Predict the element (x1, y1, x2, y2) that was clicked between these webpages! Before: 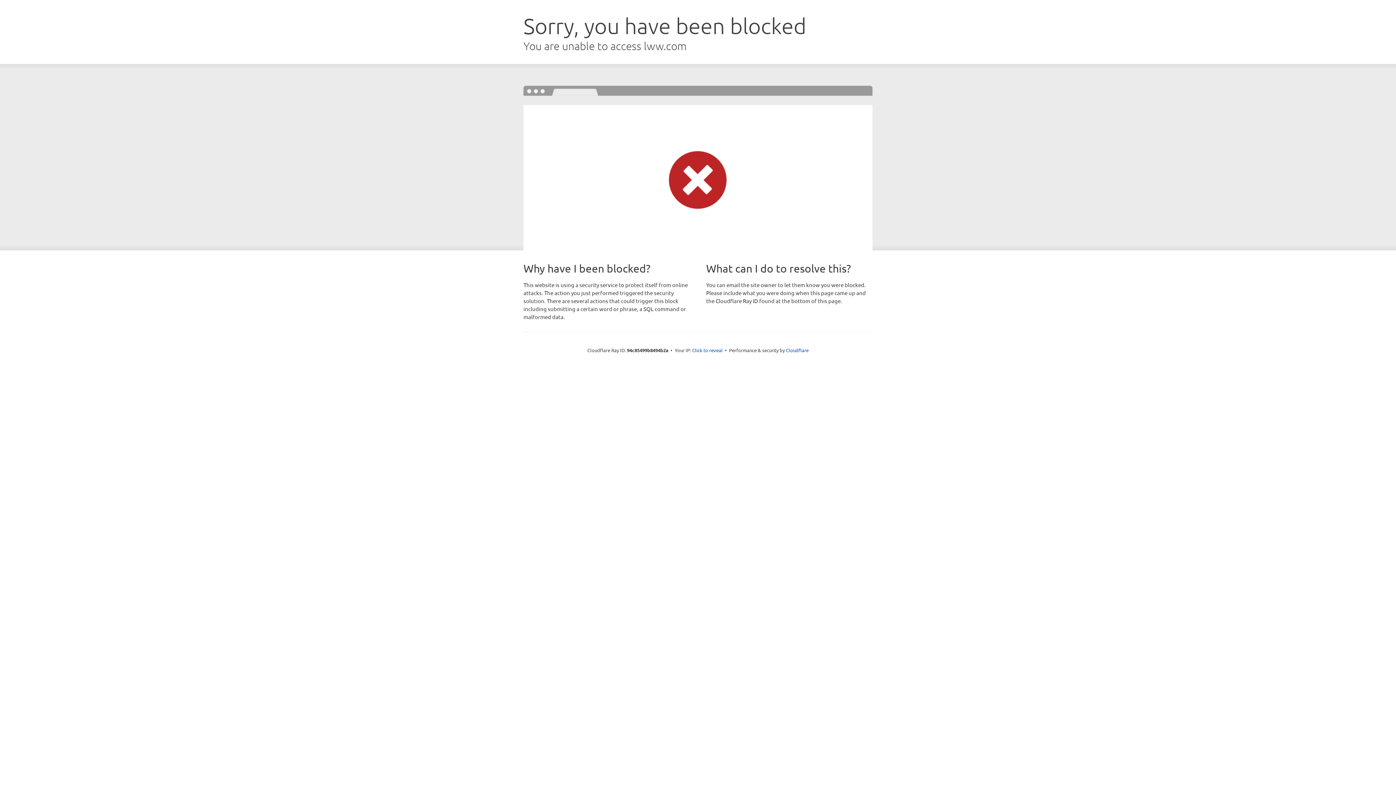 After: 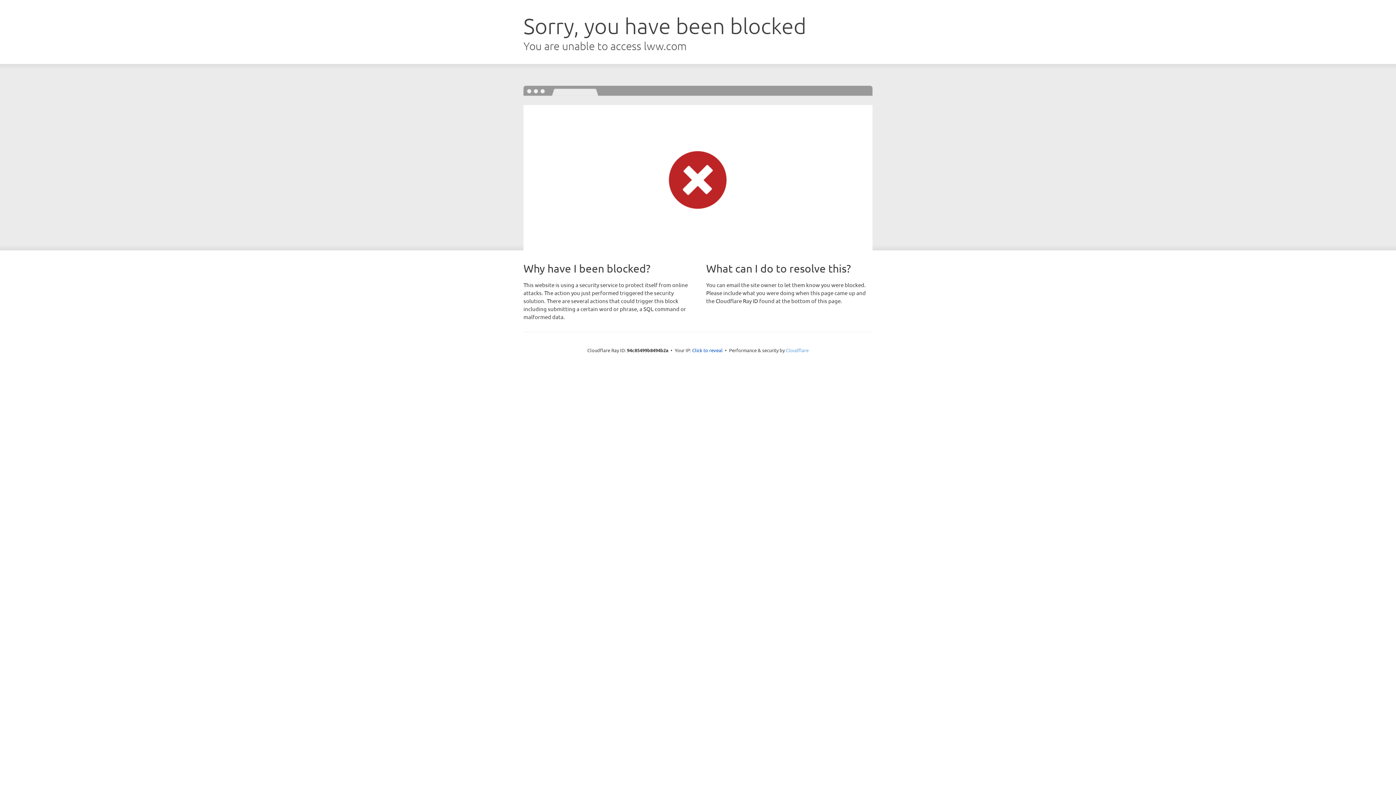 Action: bbox: (786, 347, 808, 353) label: Cloudflare